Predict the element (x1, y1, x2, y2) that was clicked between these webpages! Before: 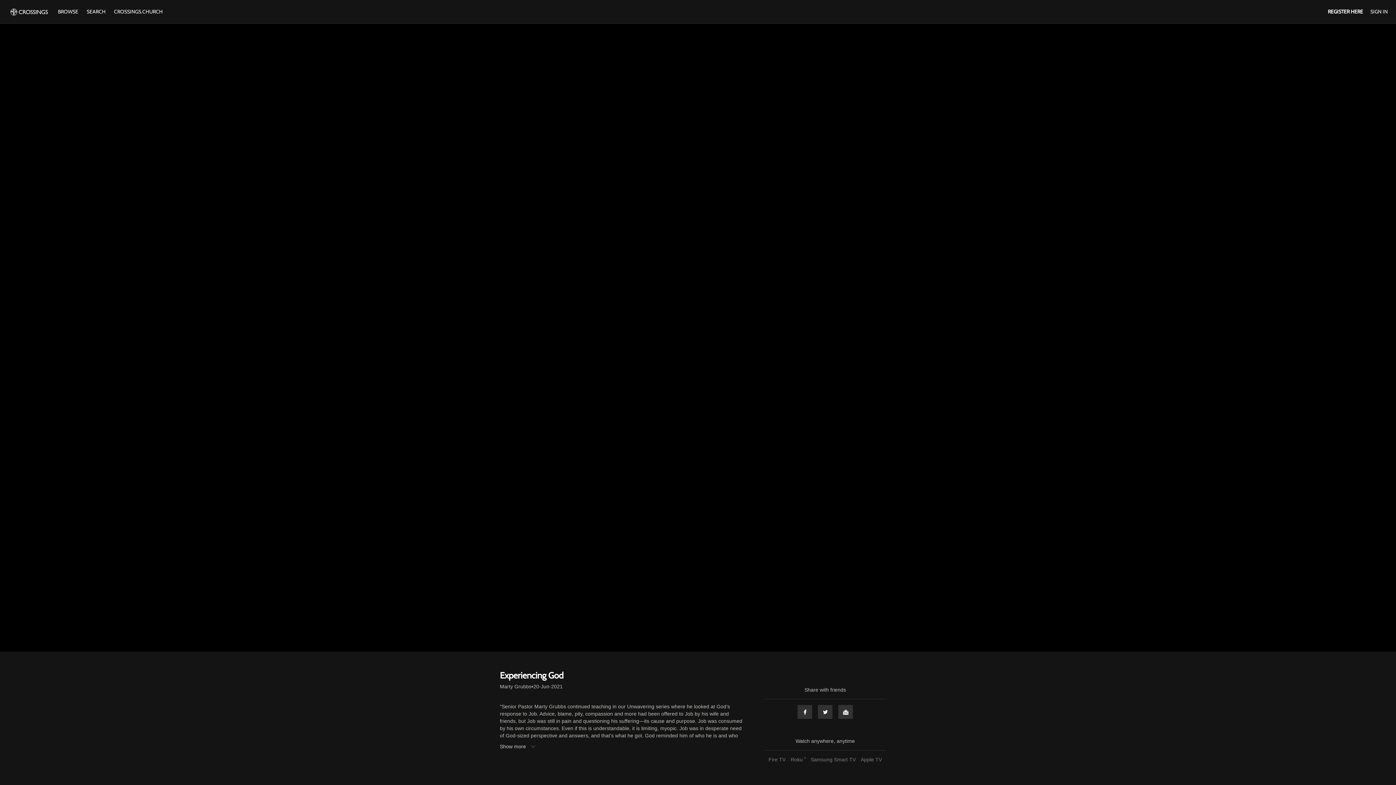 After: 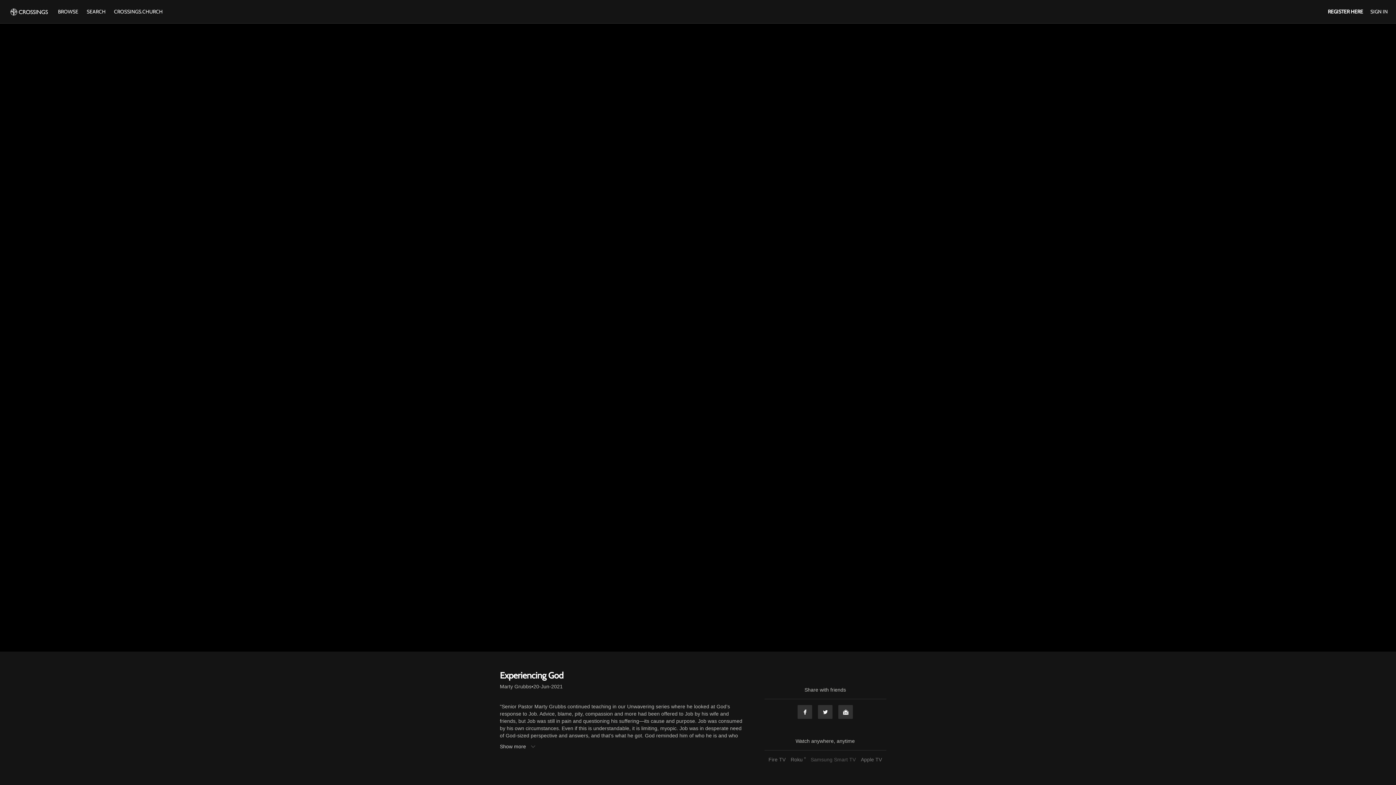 Action: label: Samsung Smart TV bbox: (809, 757, 857, 762)